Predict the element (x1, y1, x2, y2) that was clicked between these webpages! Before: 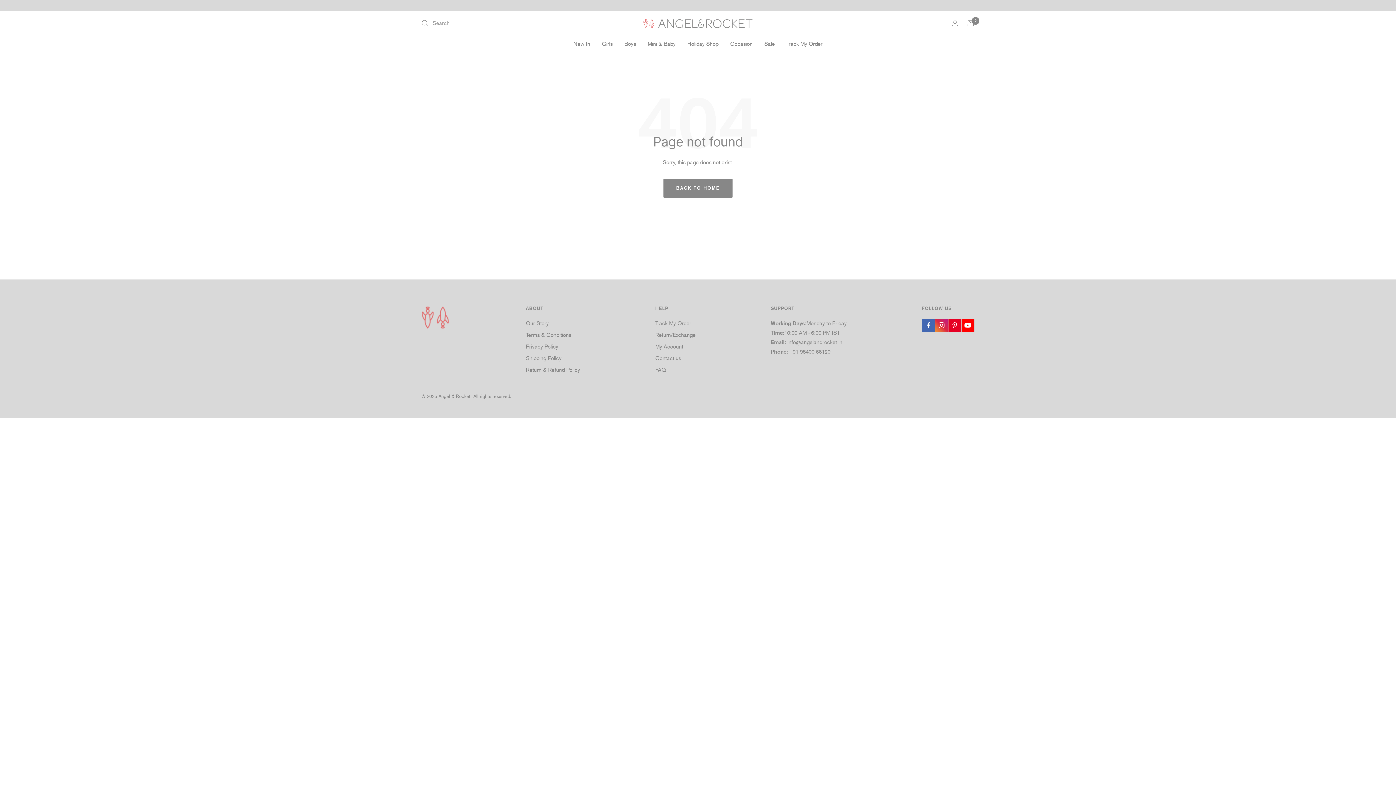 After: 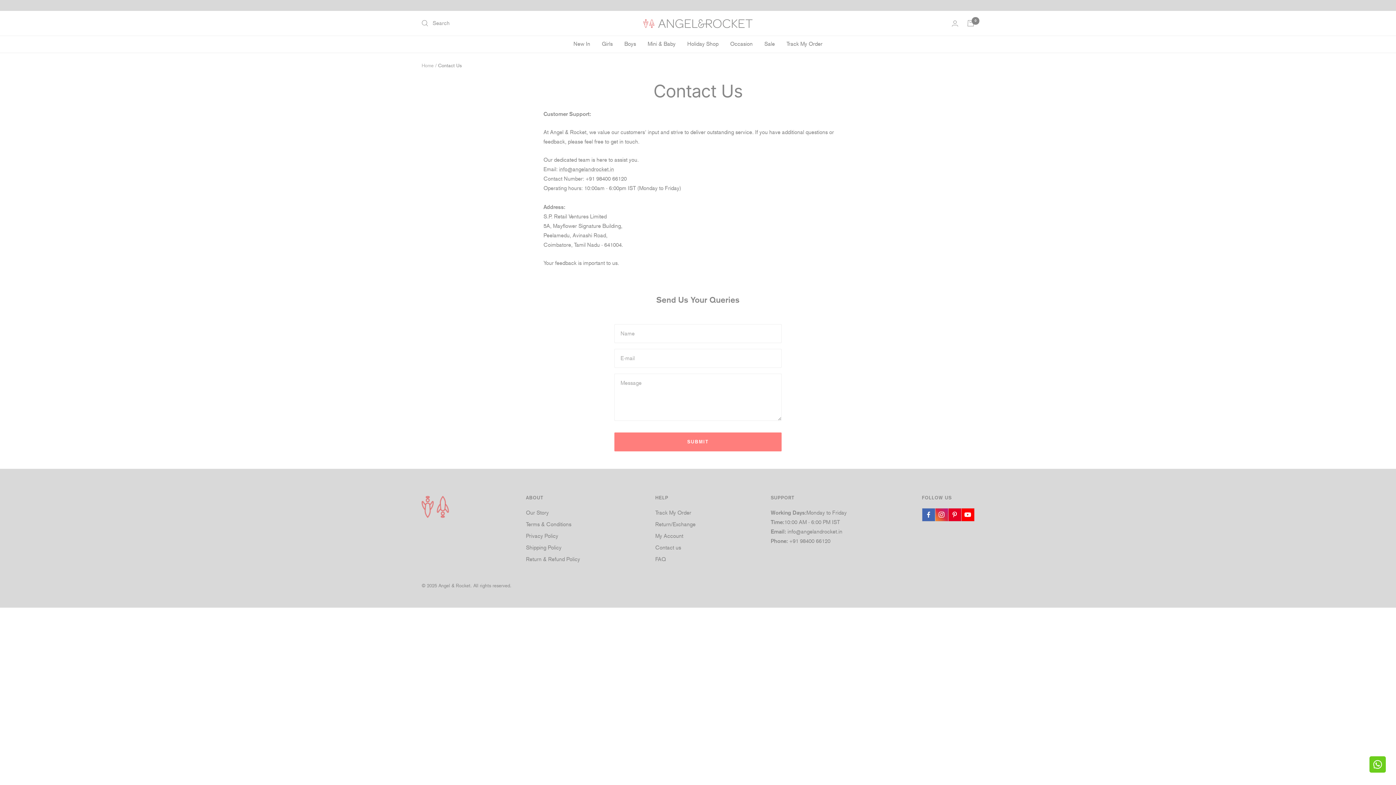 Action: bbox: (655, 353, 681, 363) label: Contact us